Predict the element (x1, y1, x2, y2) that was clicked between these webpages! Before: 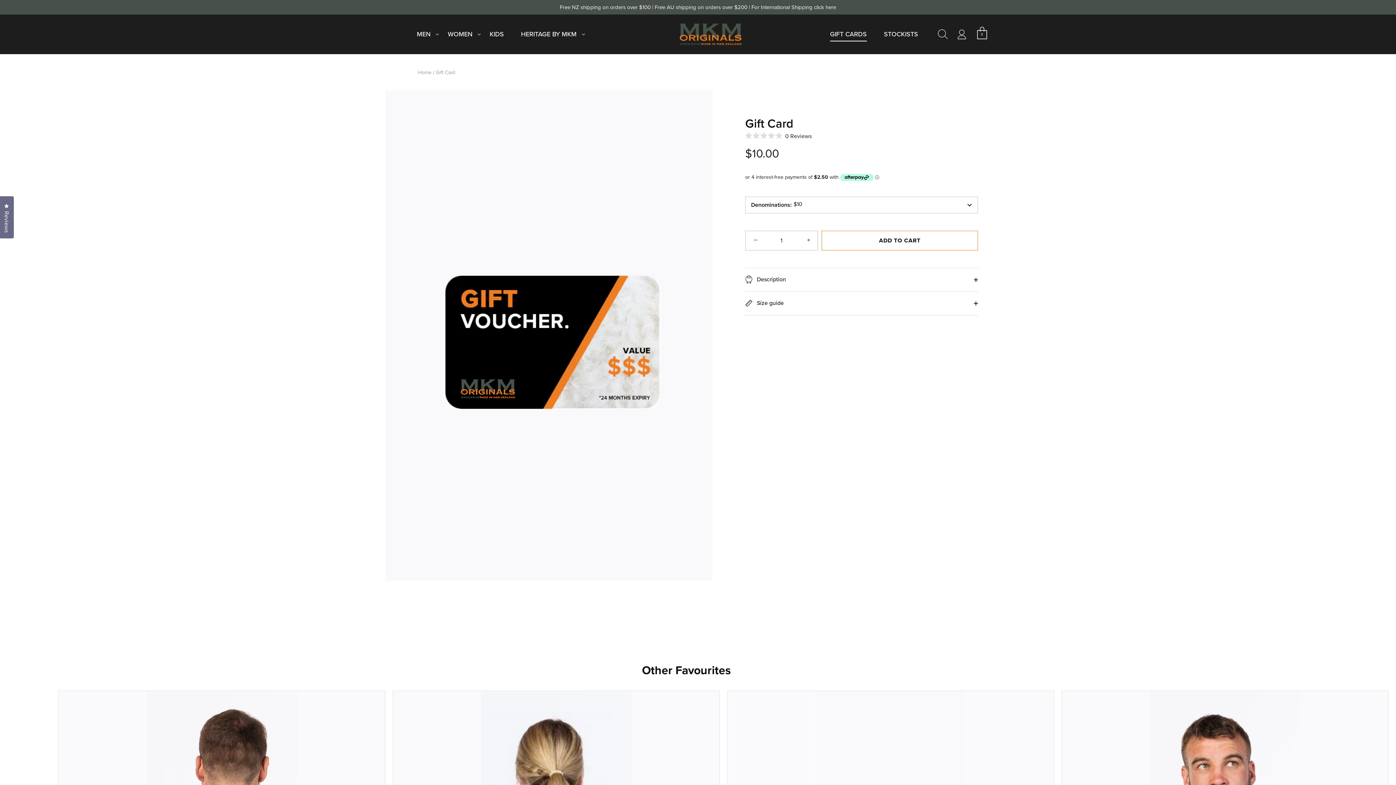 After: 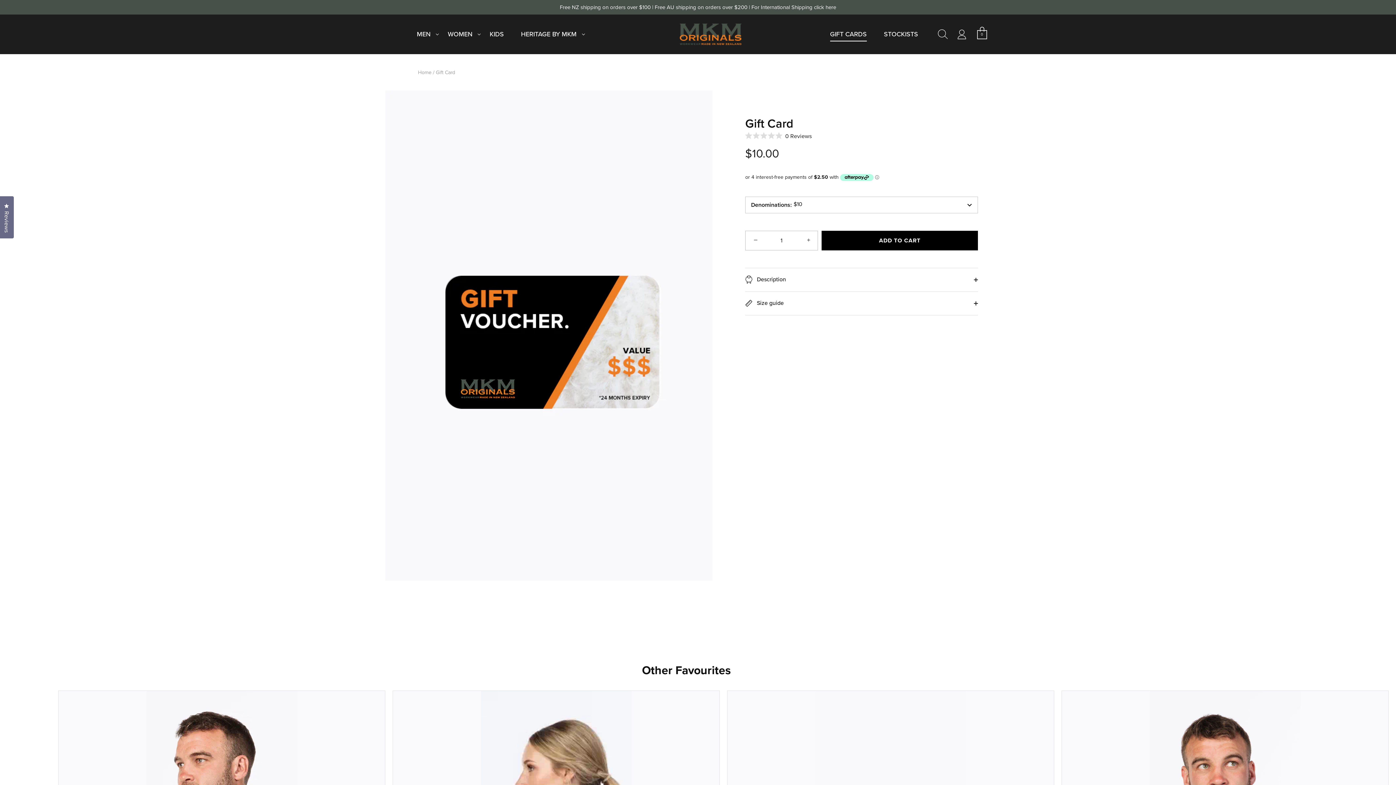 Action: bbox: (821, 230, 978, 250) label: ADD TO CART